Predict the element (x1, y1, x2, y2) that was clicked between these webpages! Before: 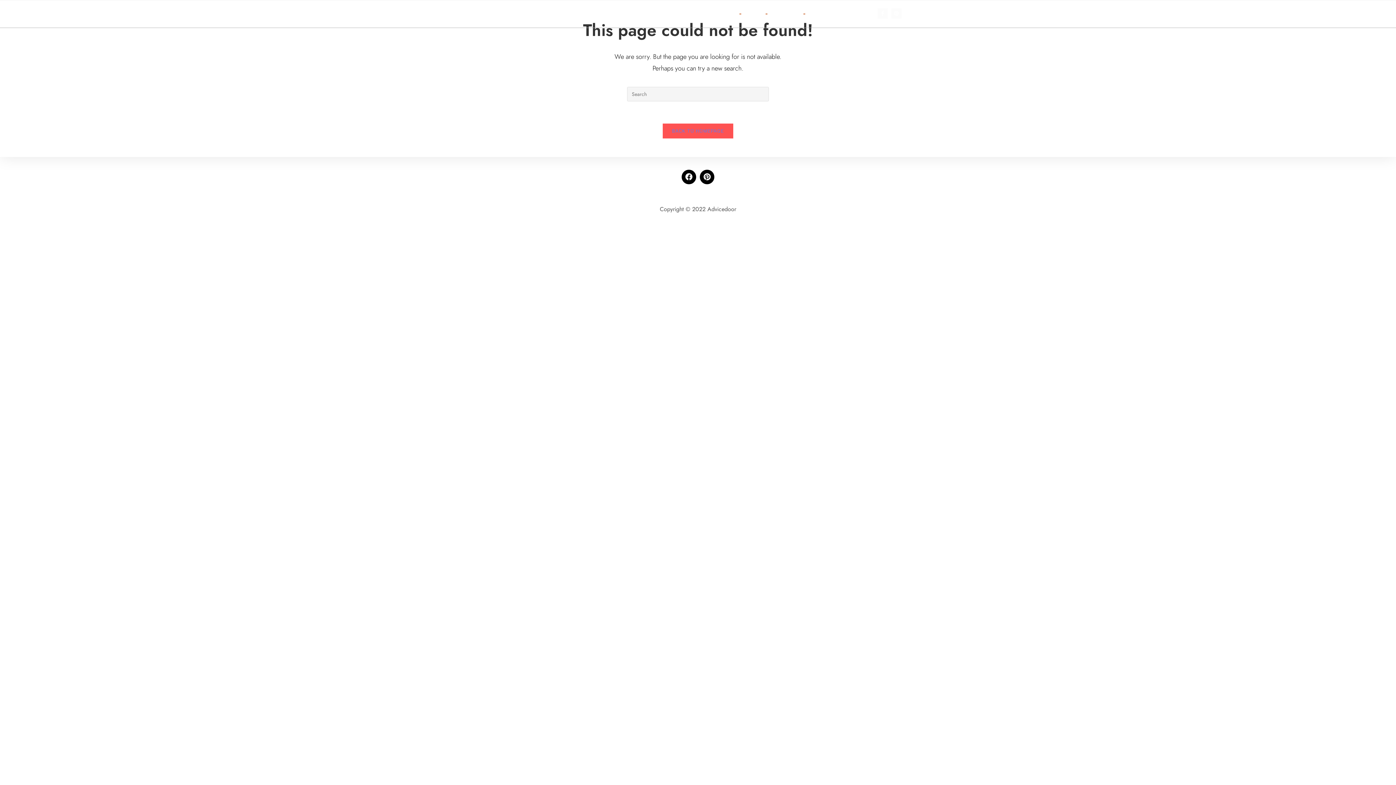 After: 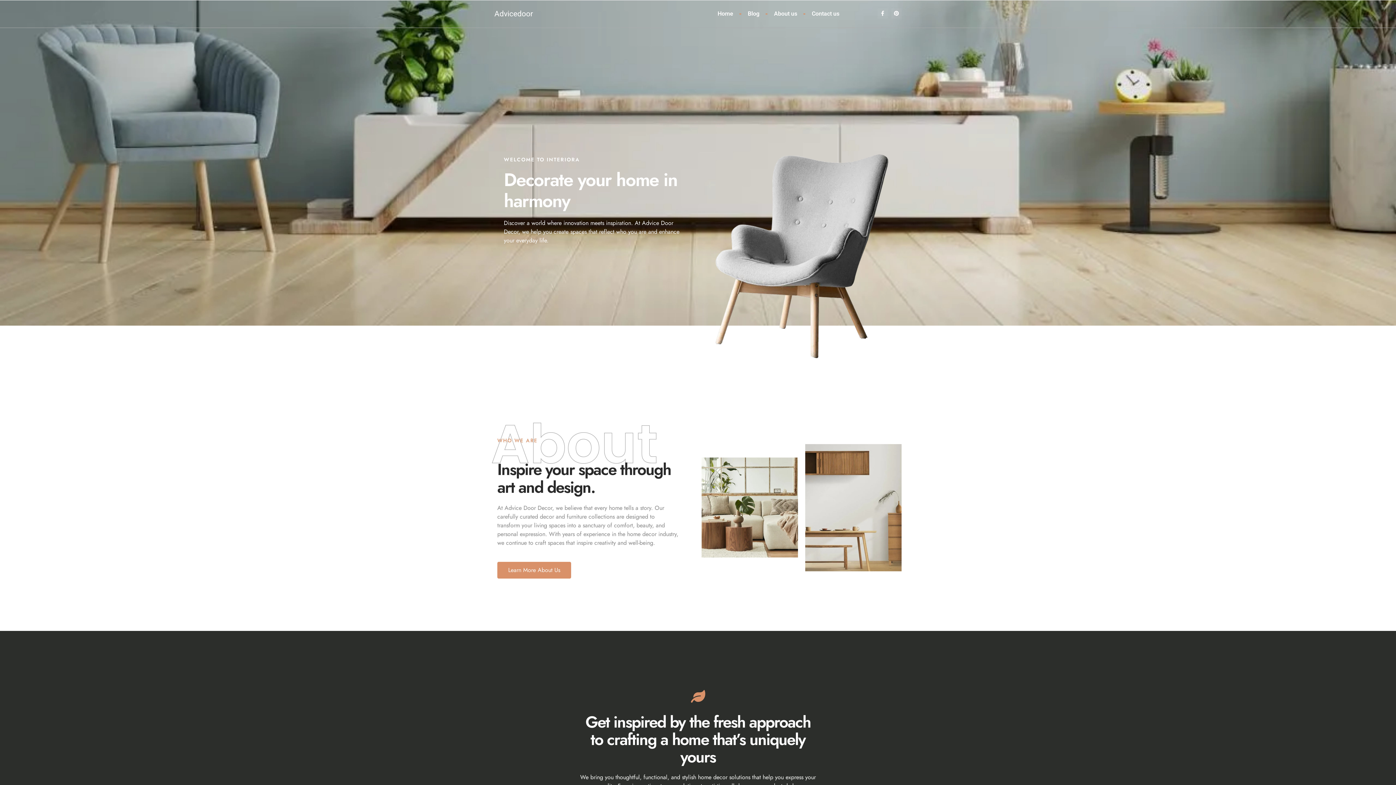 Action: bbox: (662, 123, 733, 138) label: BACK TO HOMEPAGE